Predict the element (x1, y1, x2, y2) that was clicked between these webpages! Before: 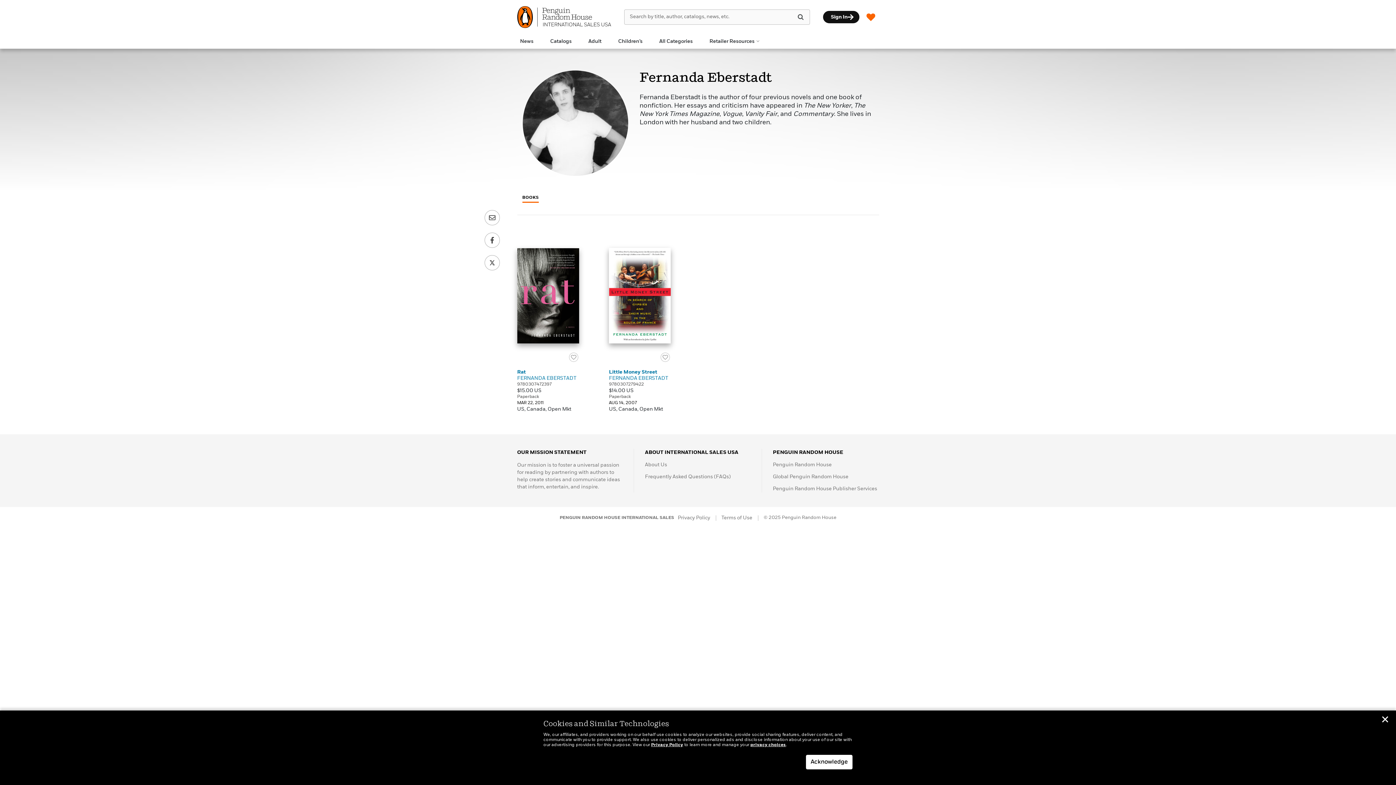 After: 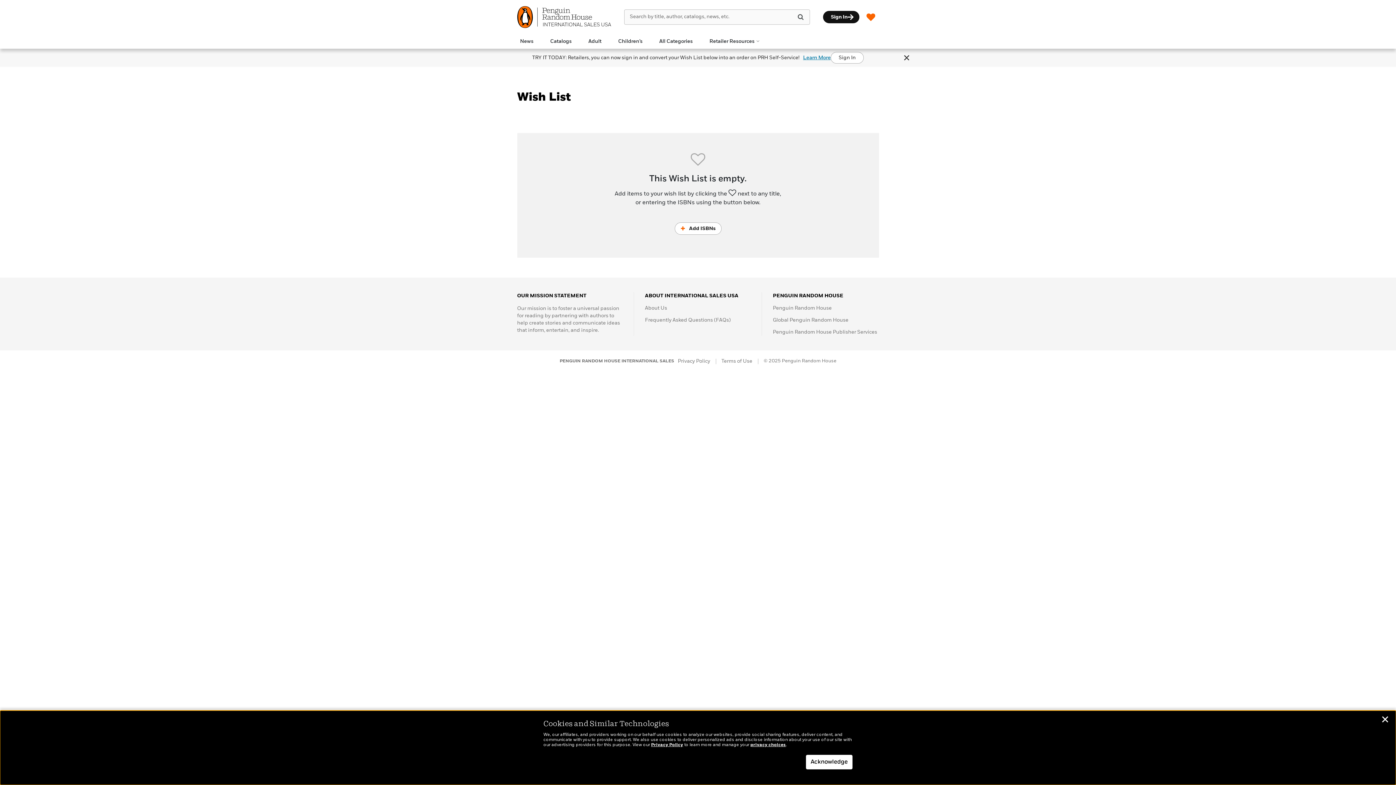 Action: bbox: (865, 9, 876, 24)